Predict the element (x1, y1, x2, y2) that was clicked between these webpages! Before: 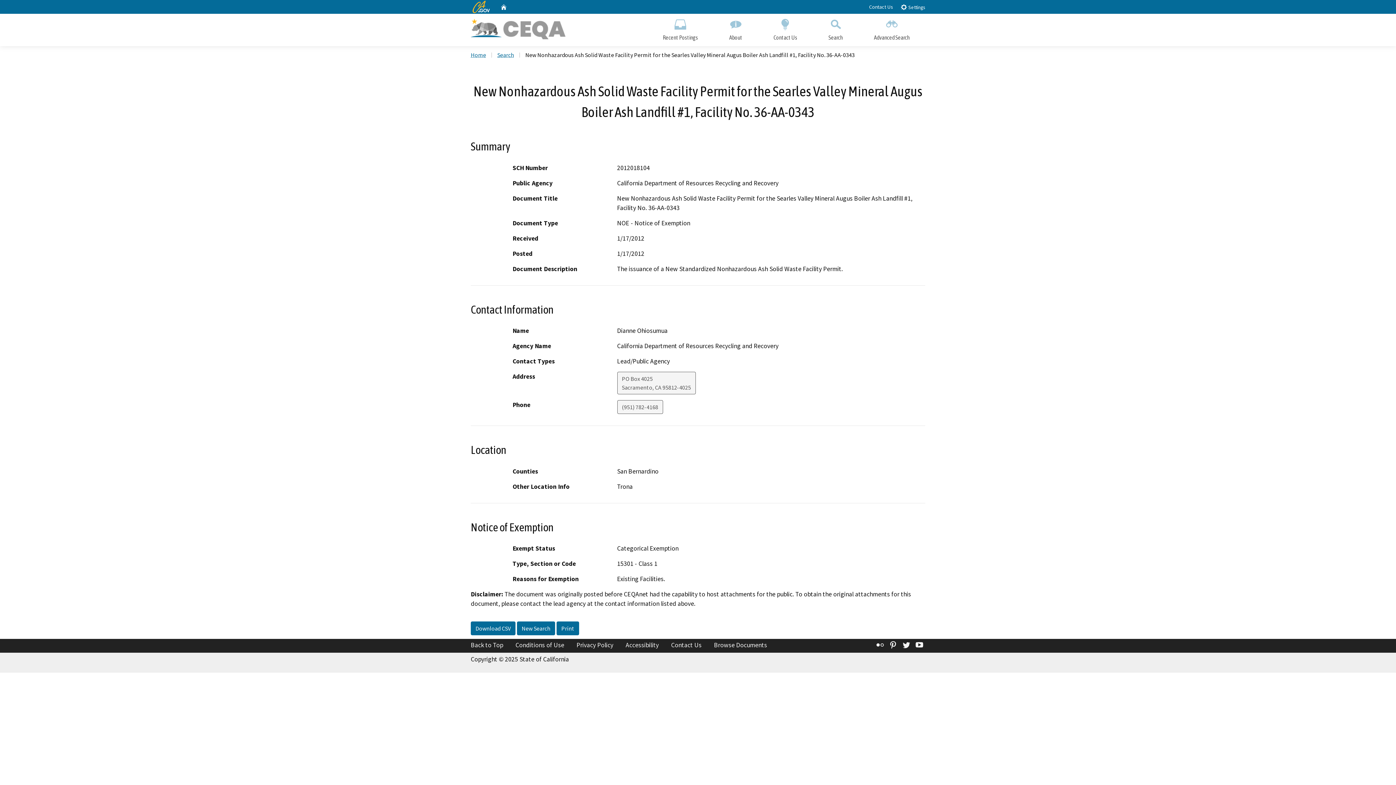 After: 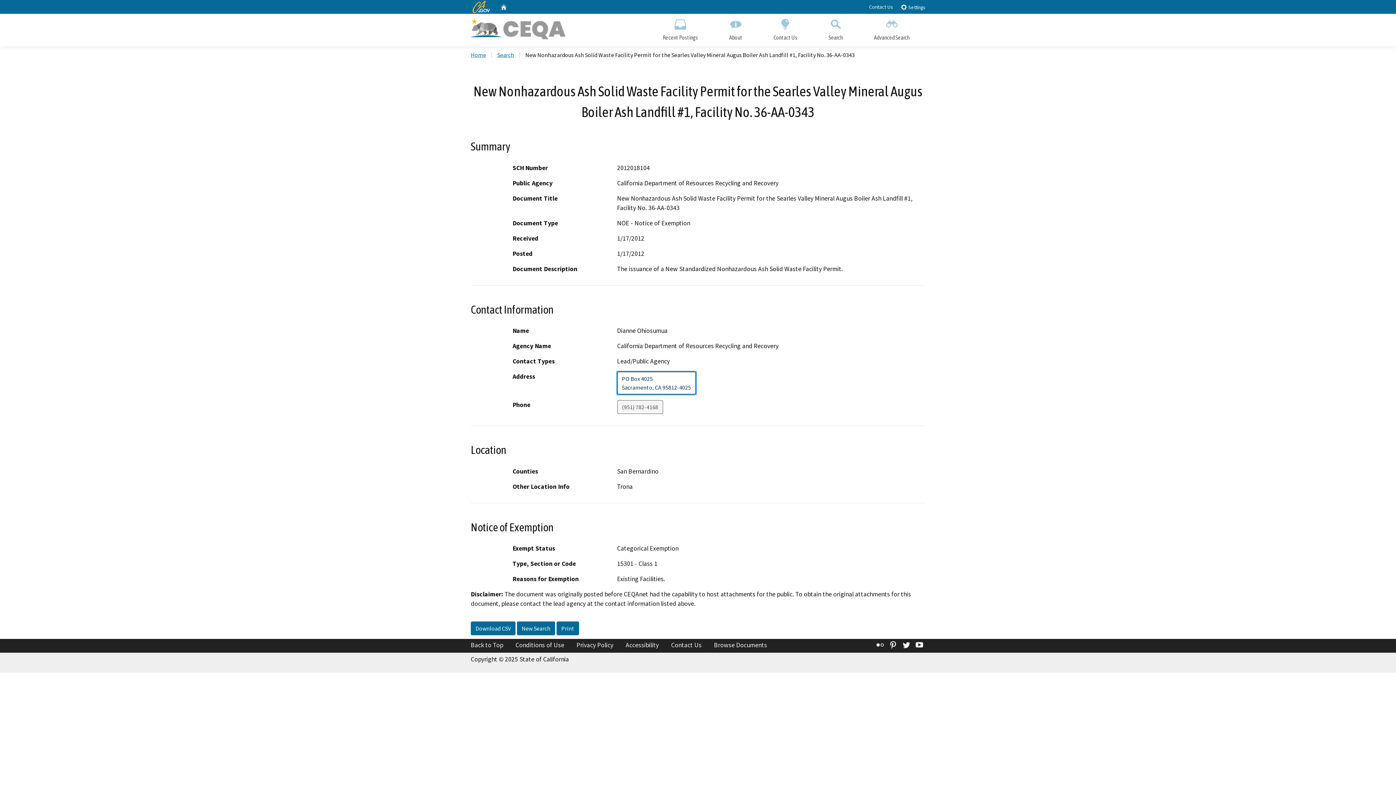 Action: bbox: (617, 372, 695, 394) label: PO Box 4025
Sacramento, CA 95812-4025